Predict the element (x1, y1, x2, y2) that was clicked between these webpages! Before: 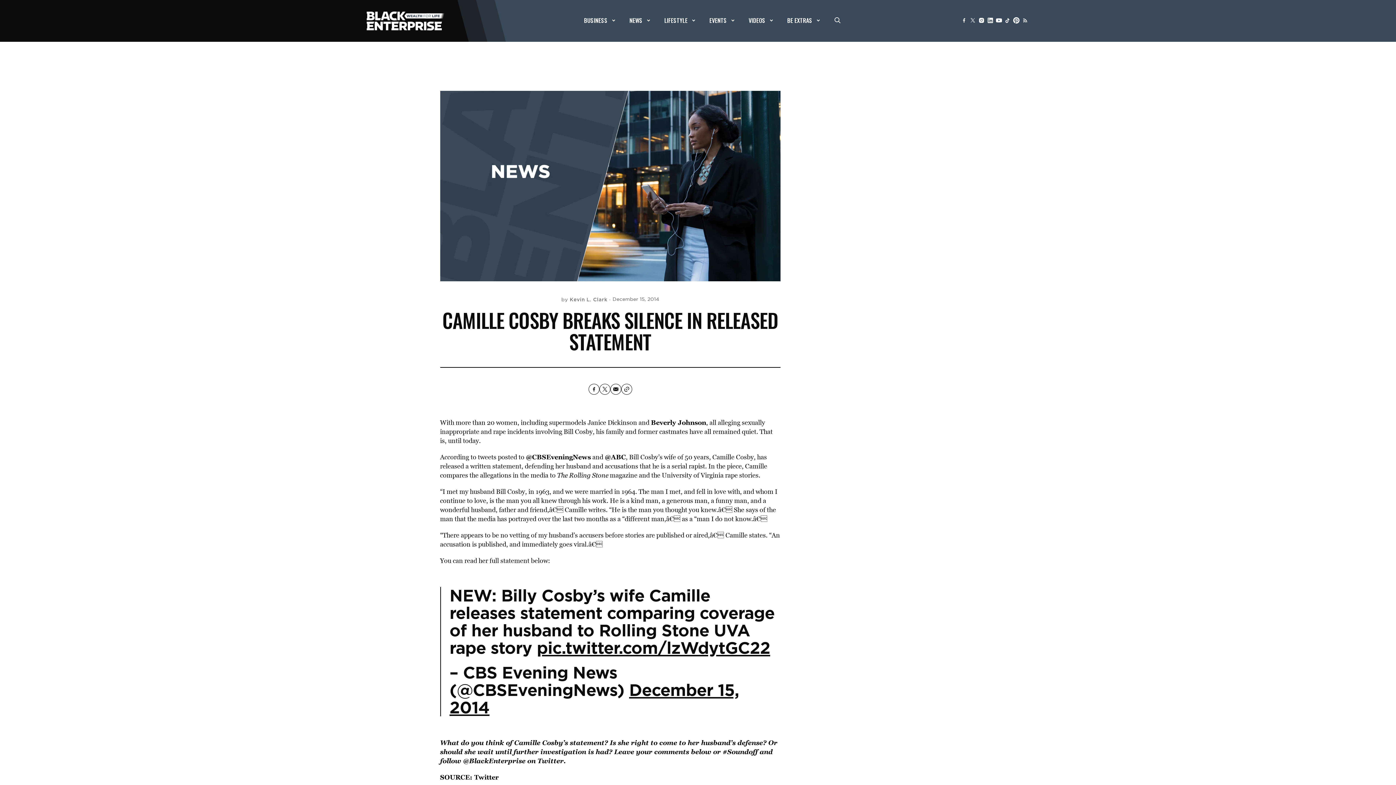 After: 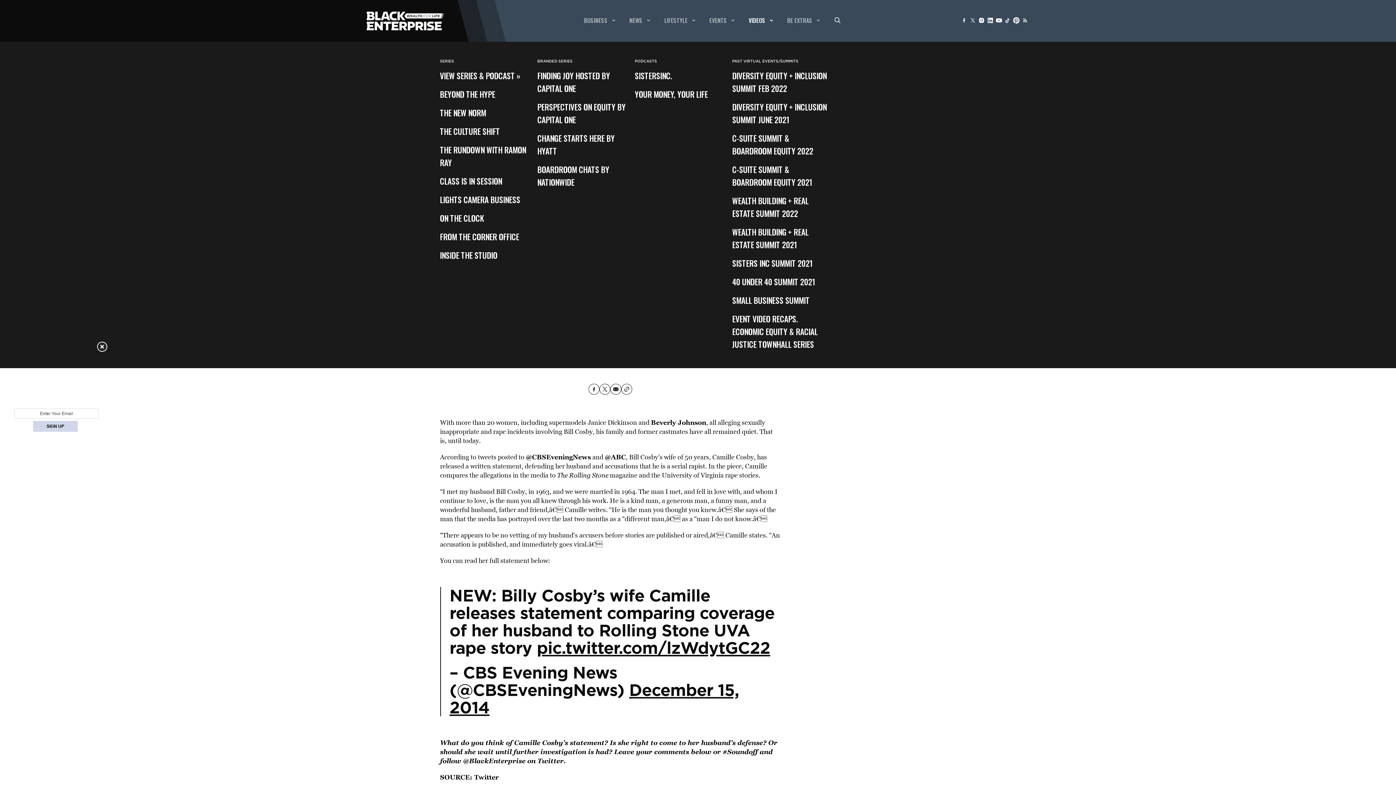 Action: label: VIDEOS bbox: (748, 15, 772, 24)